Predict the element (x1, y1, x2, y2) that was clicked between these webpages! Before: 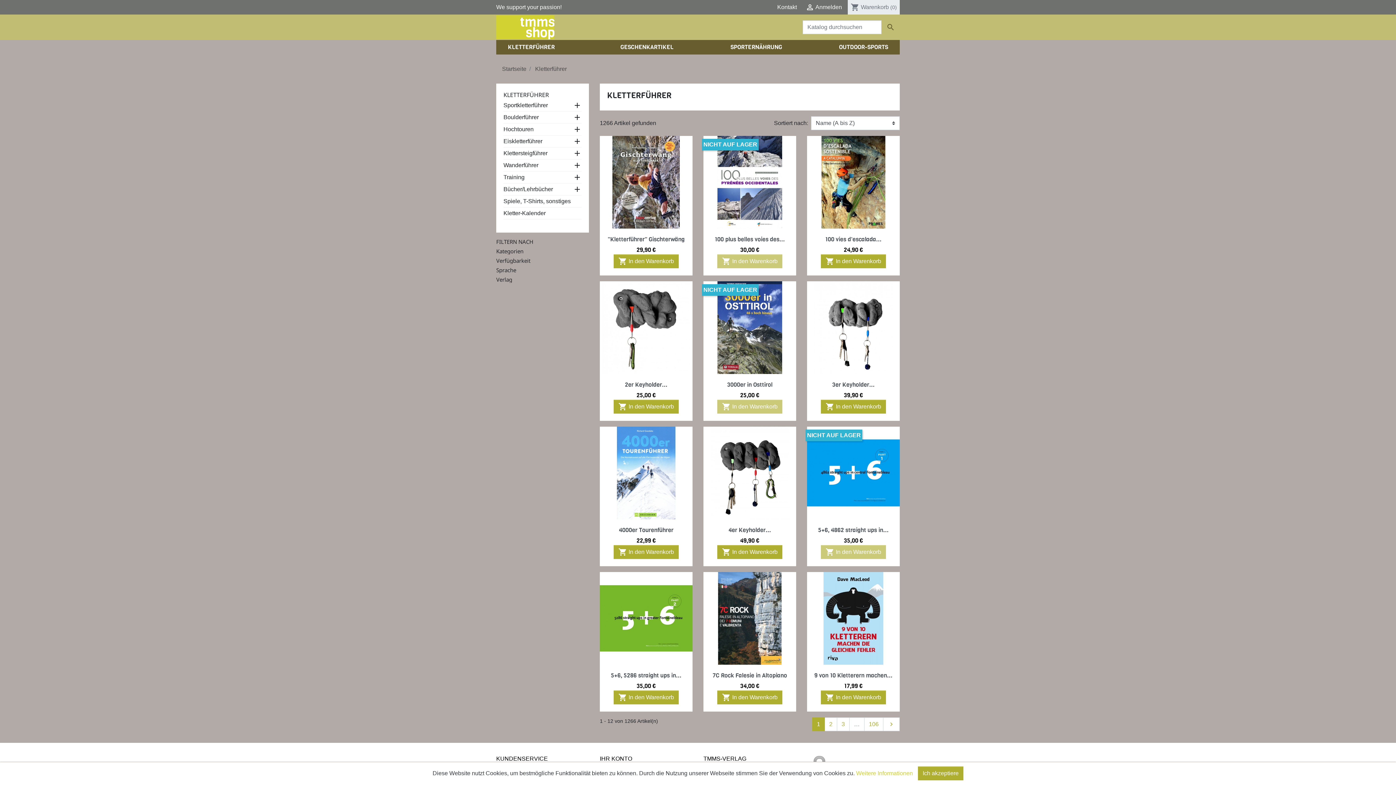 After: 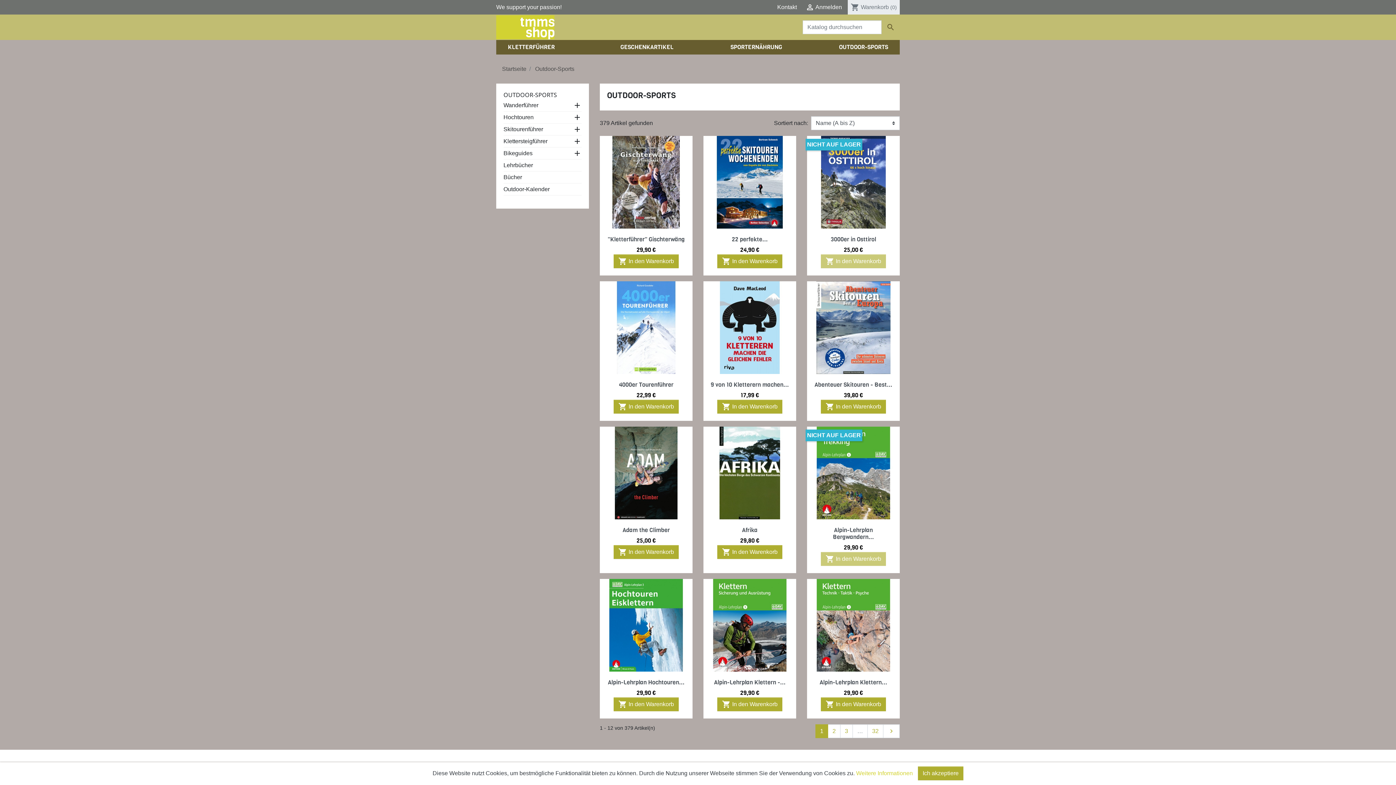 Action: bbox: (827, 40, 899, 54) label: OUTDOOR-SPORTS